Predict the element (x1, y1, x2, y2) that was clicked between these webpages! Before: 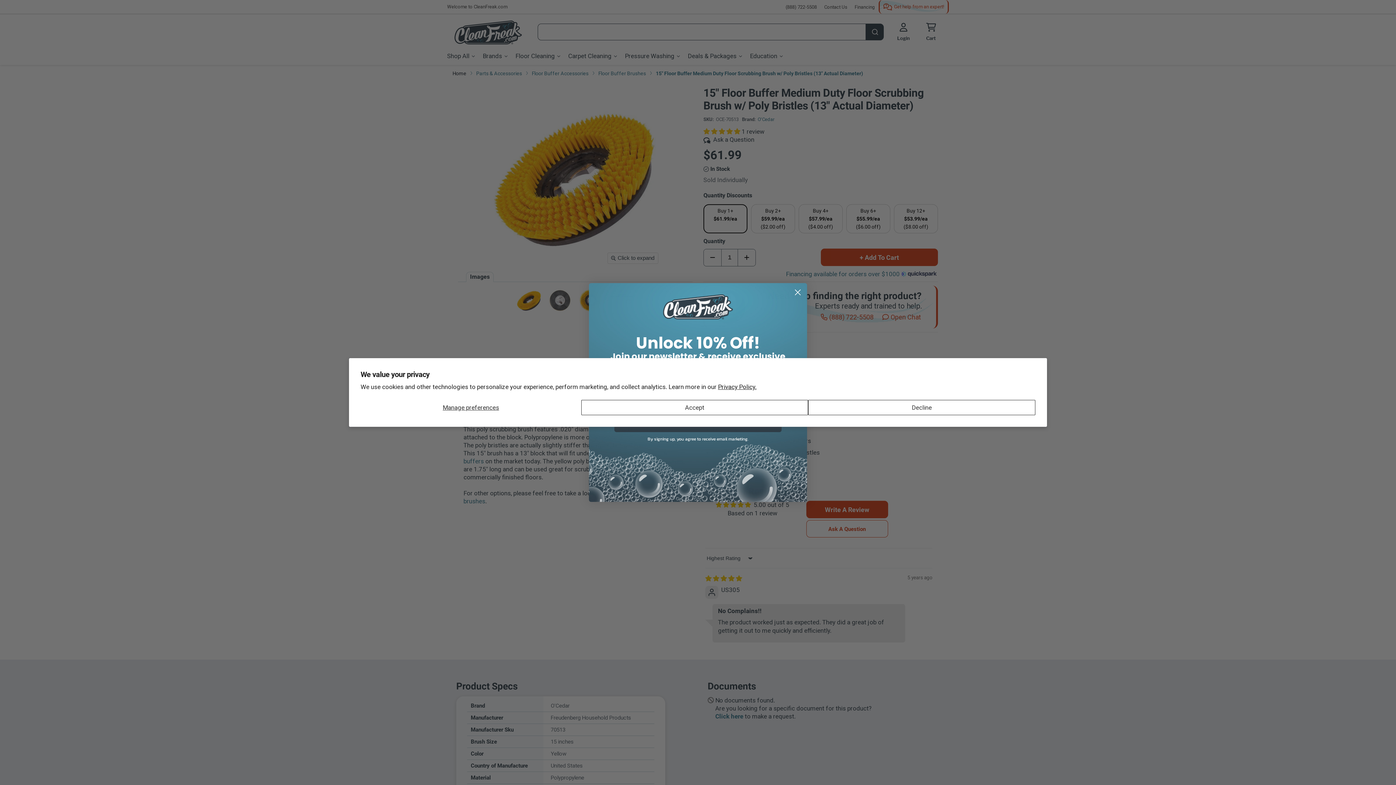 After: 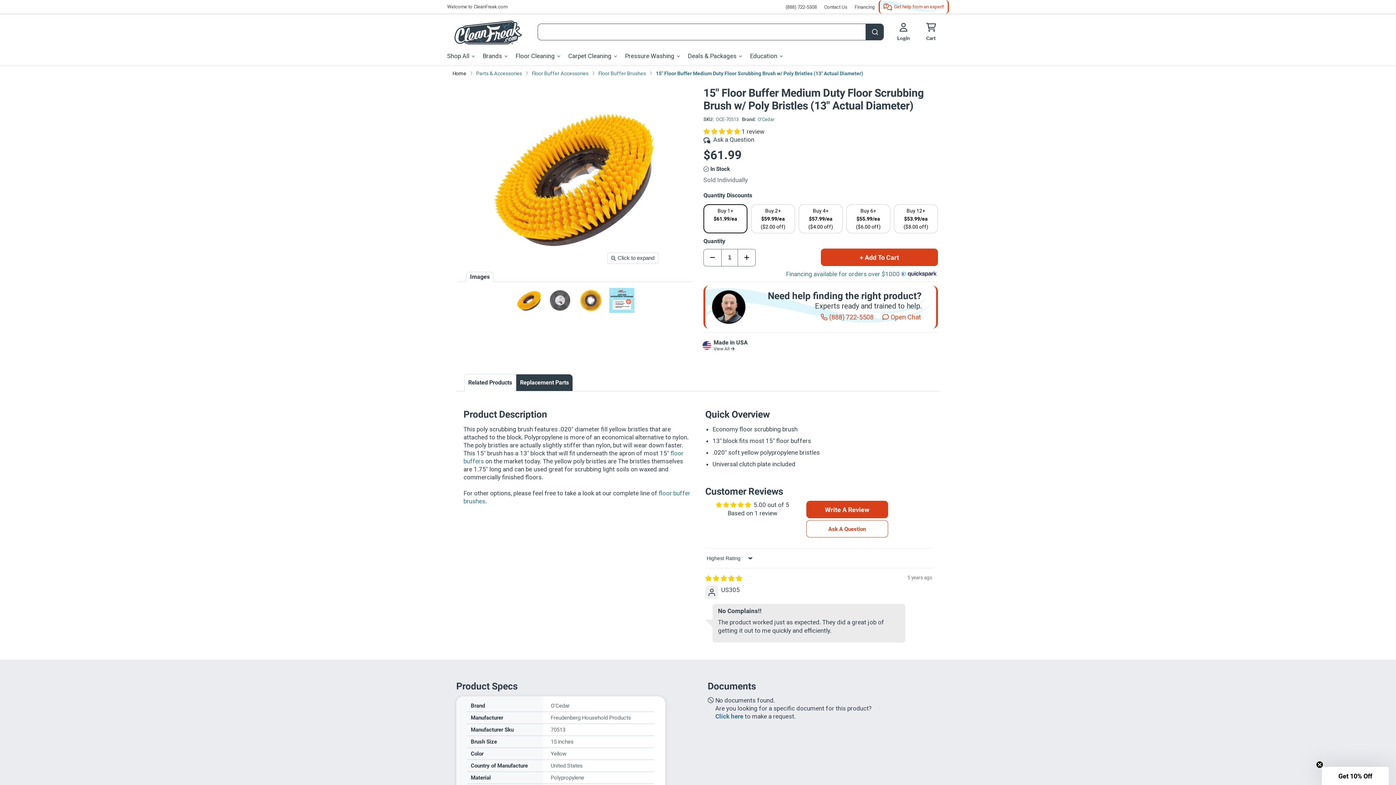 Action: label: Accept bbox: (581, 400, 808, 415)